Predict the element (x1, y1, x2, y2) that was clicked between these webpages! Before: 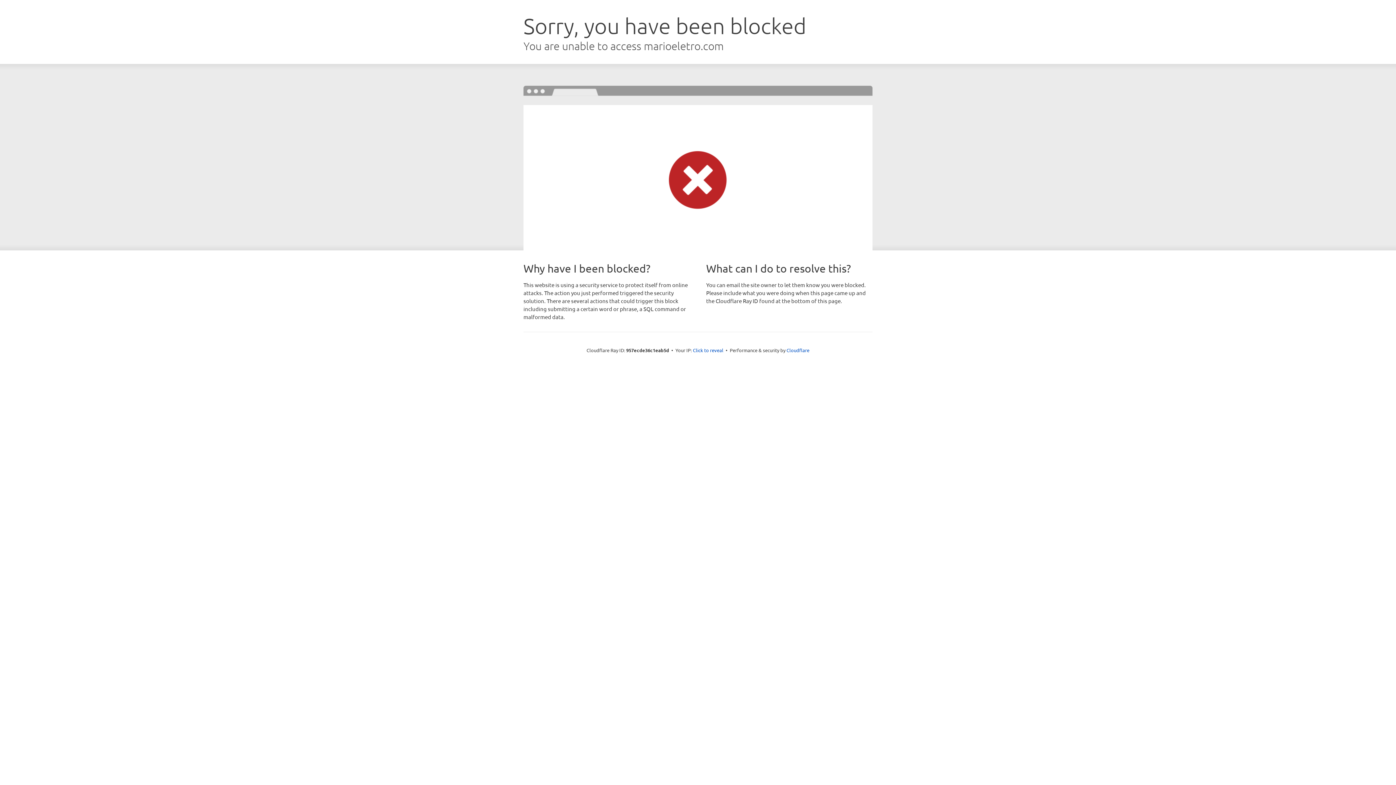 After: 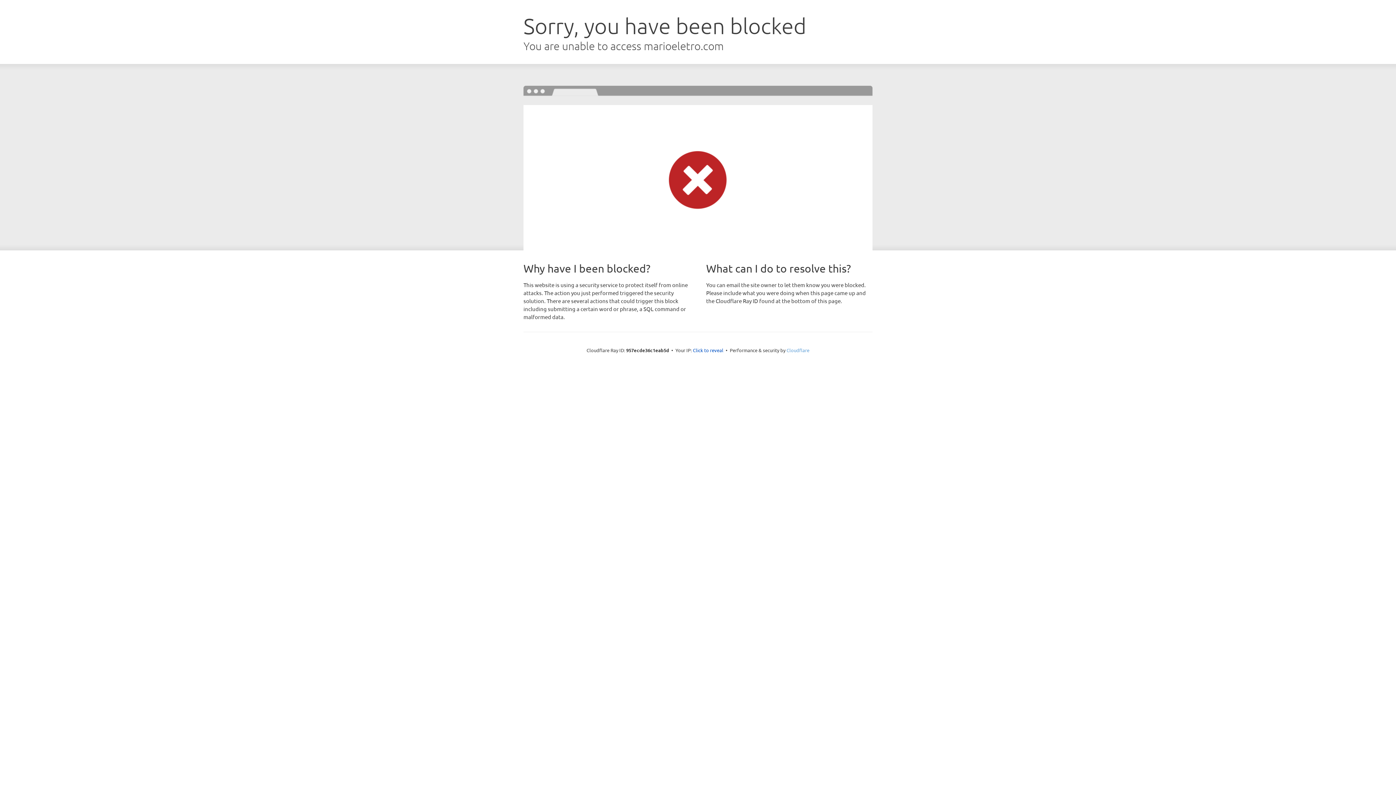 Action: label: Cloudflare bbox: (786, 347, 809, 353)